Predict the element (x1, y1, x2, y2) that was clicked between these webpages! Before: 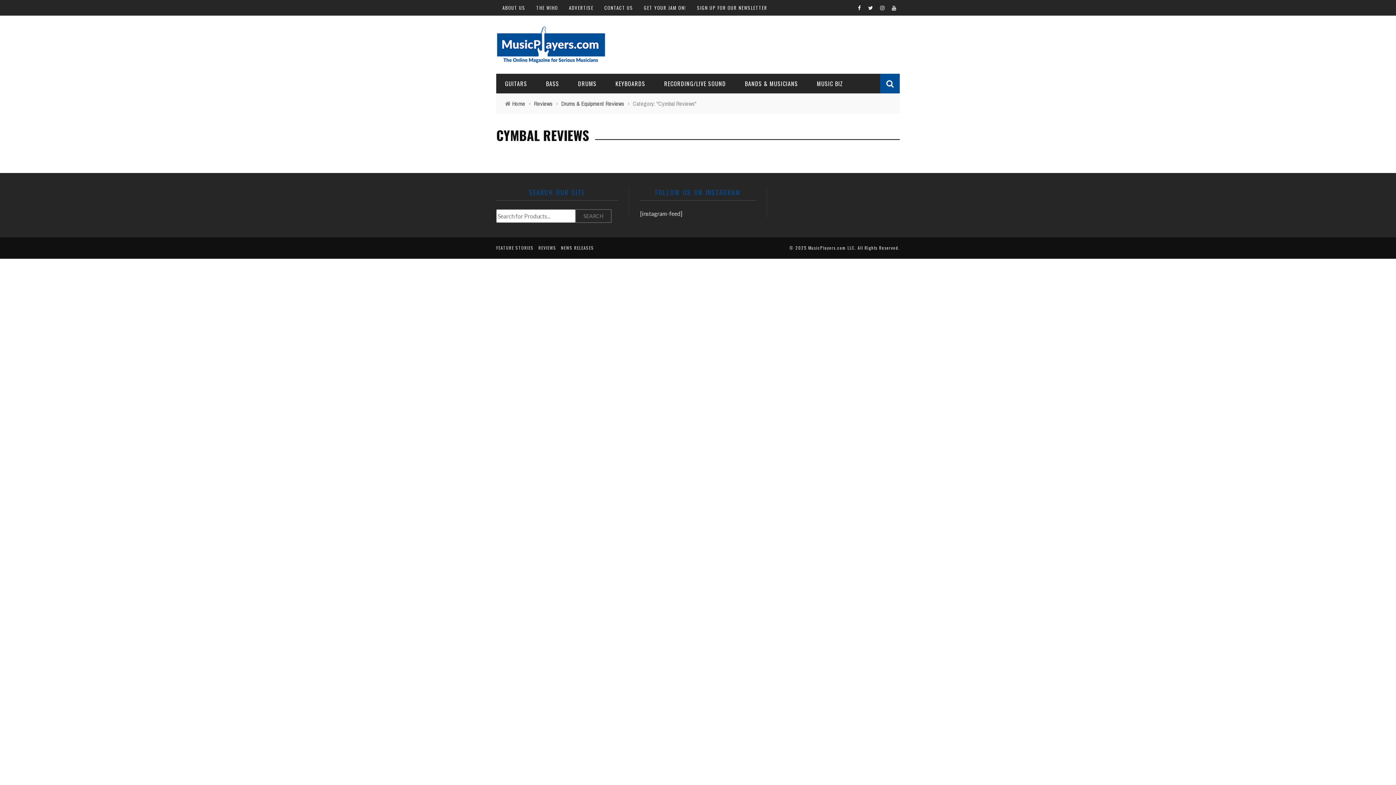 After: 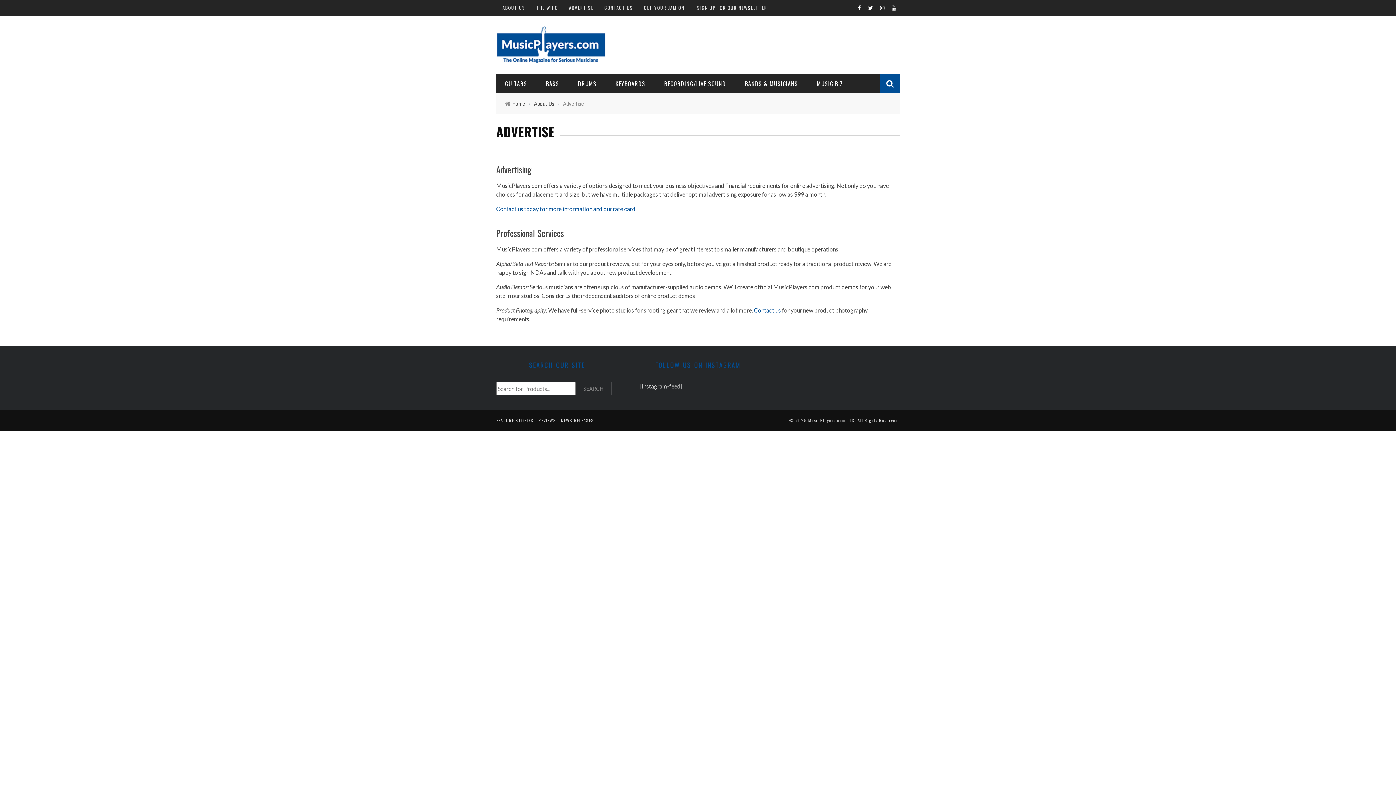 Action: bbox: (569, 4, 593, 11) label: ADVERTISE